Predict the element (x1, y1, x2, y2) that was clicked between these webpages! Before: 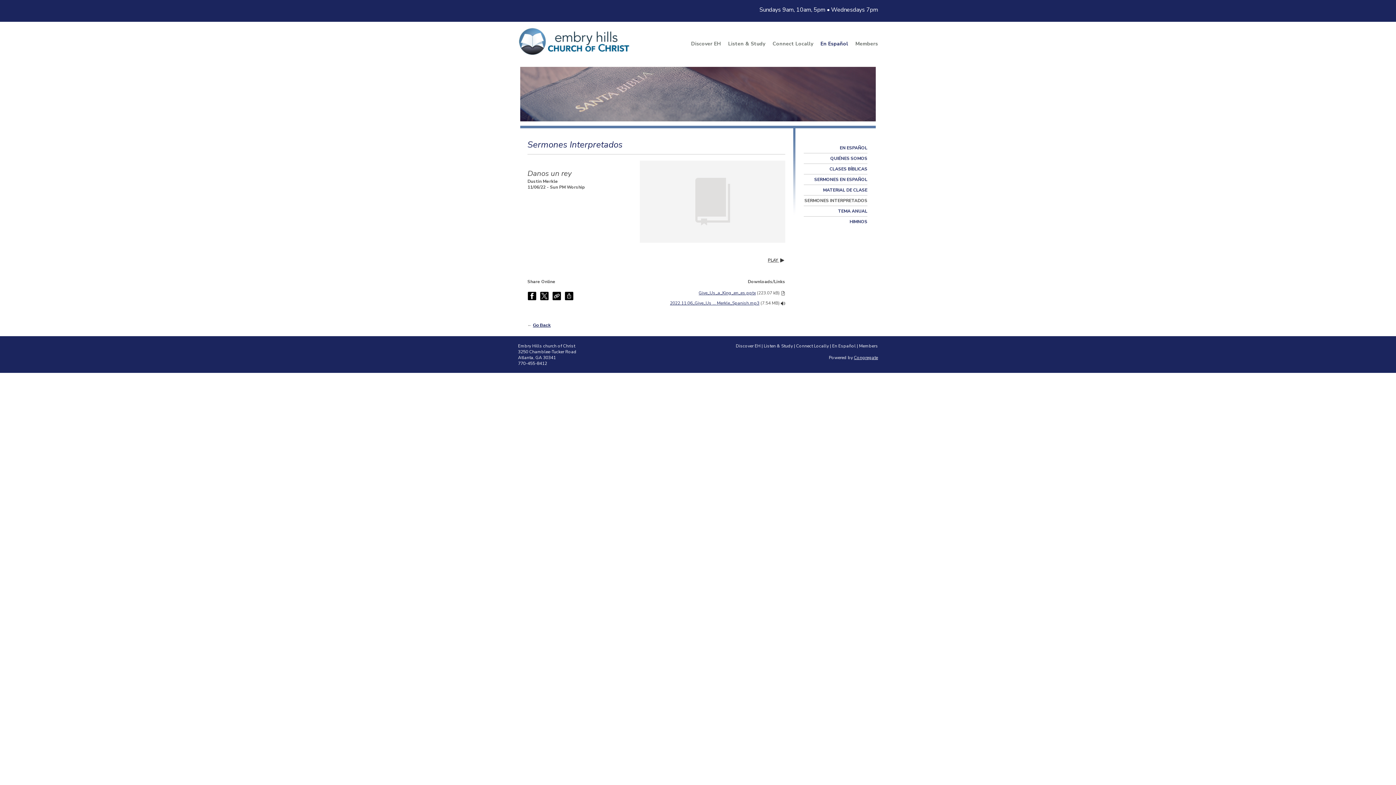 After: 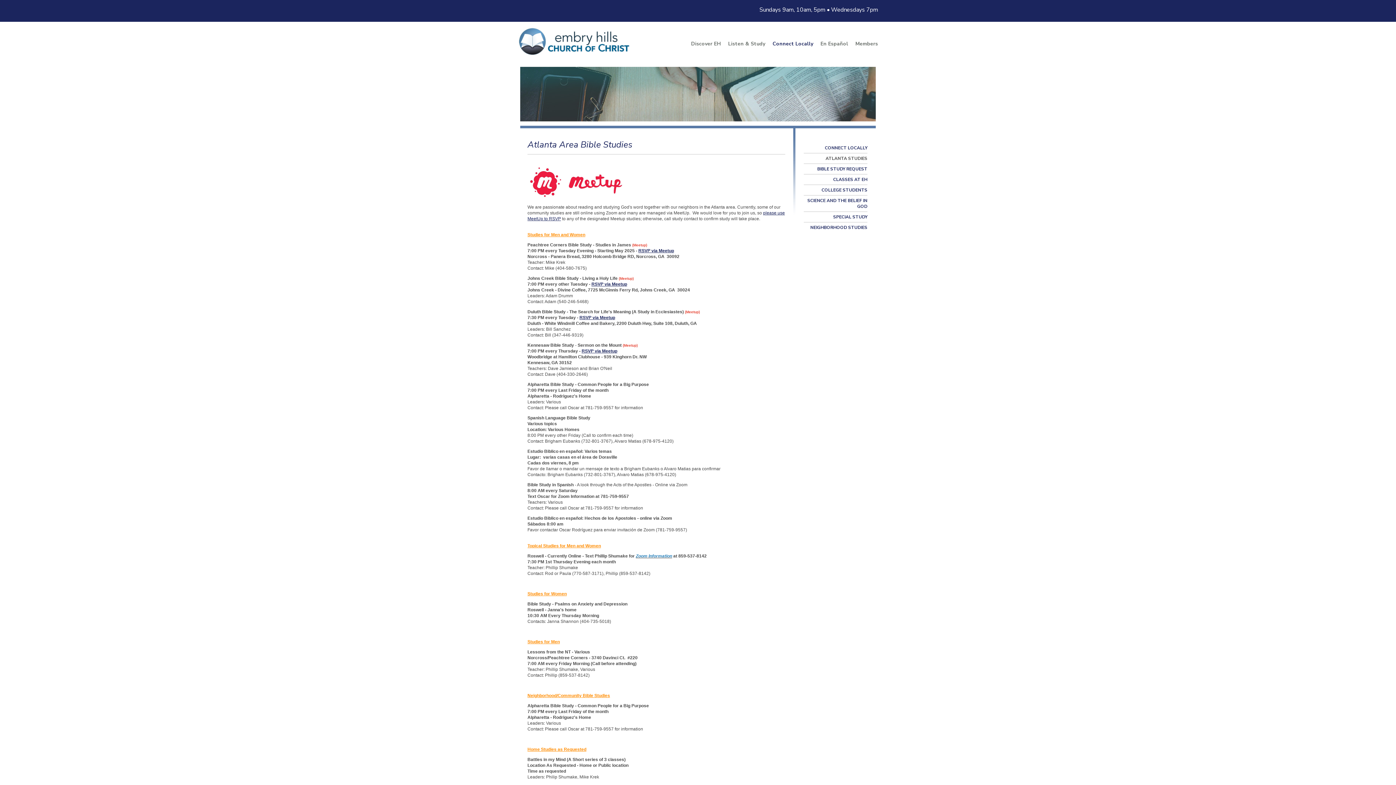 Action: label: Connect Locally bbox: (769, 37, 817, 50)